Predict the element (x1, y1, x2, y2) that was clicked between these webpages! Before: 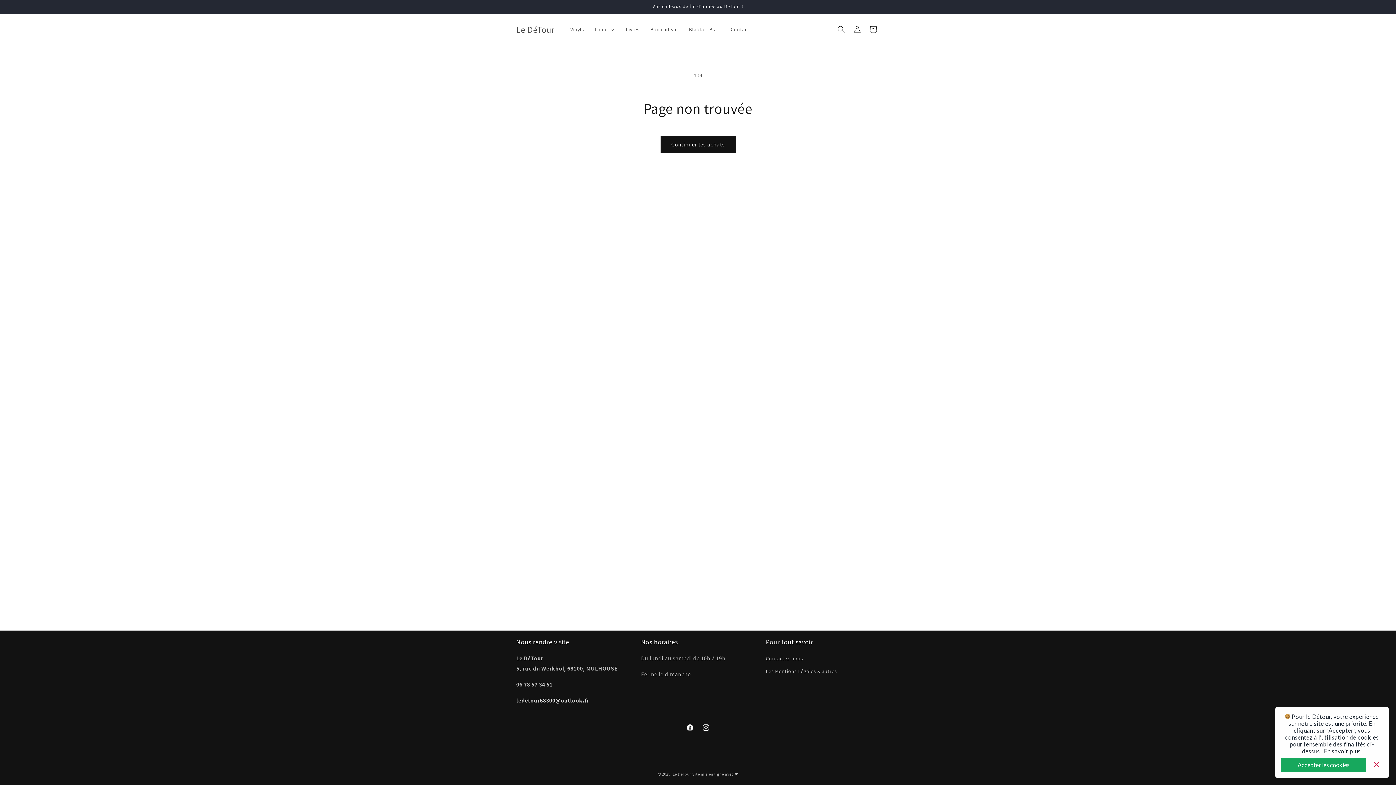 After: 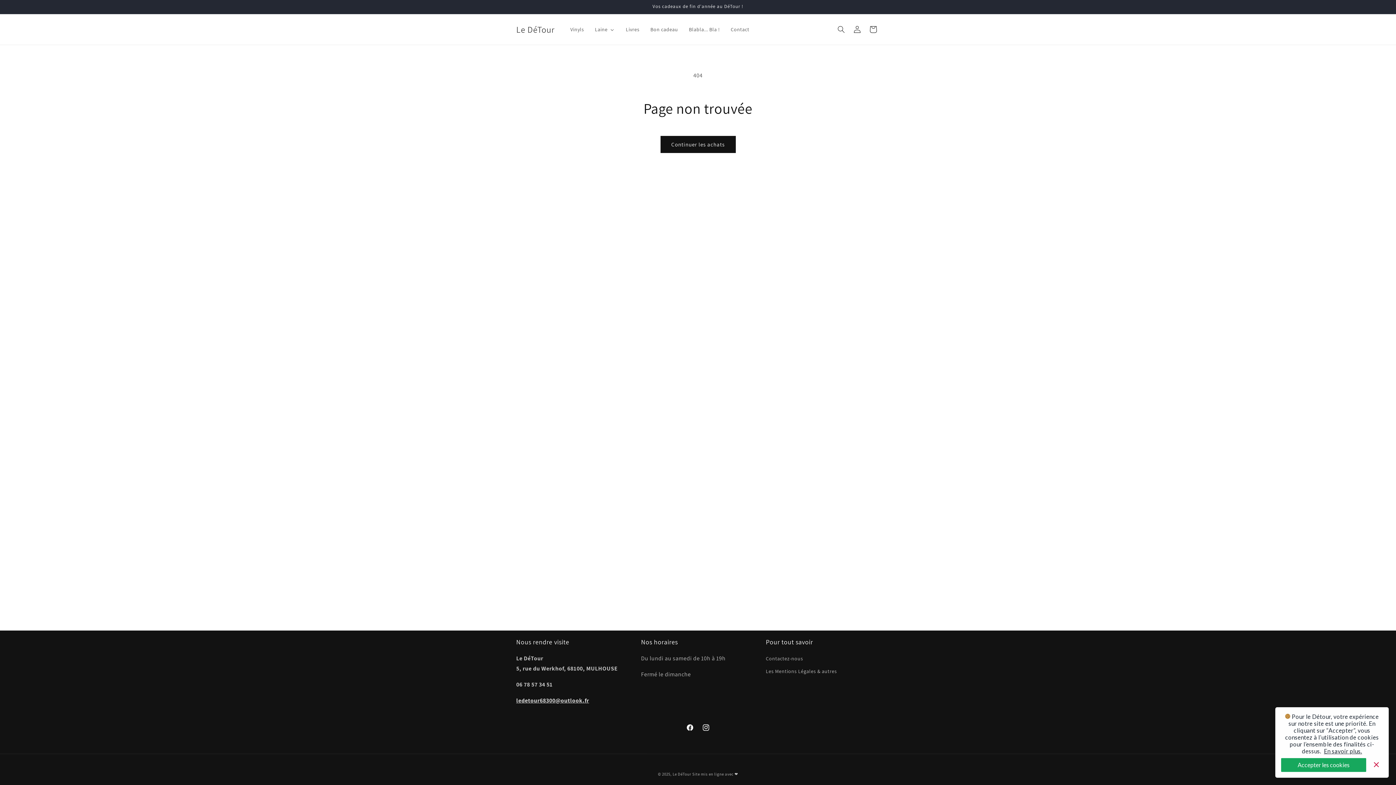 Action: label: Bon cadeau bbox: (644, 21, 683, 37)